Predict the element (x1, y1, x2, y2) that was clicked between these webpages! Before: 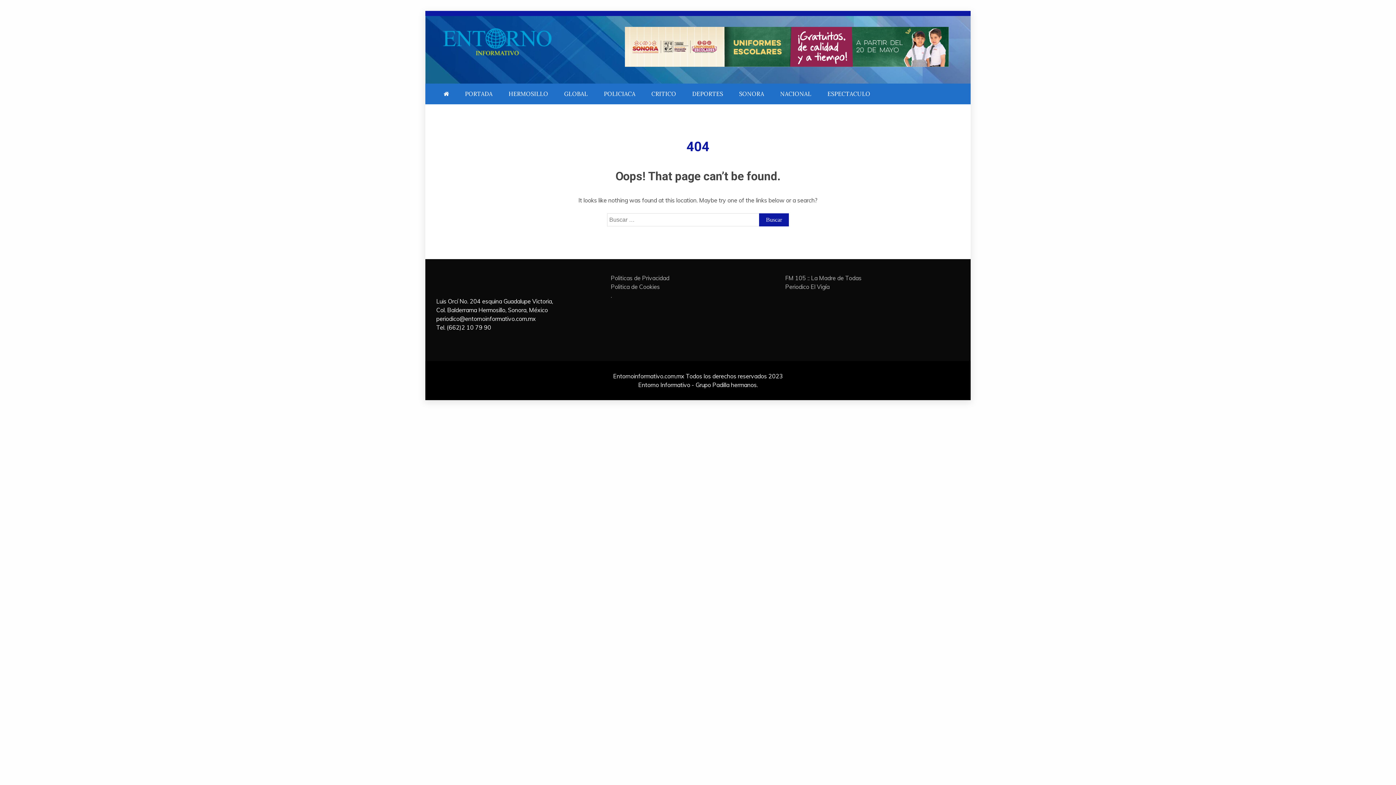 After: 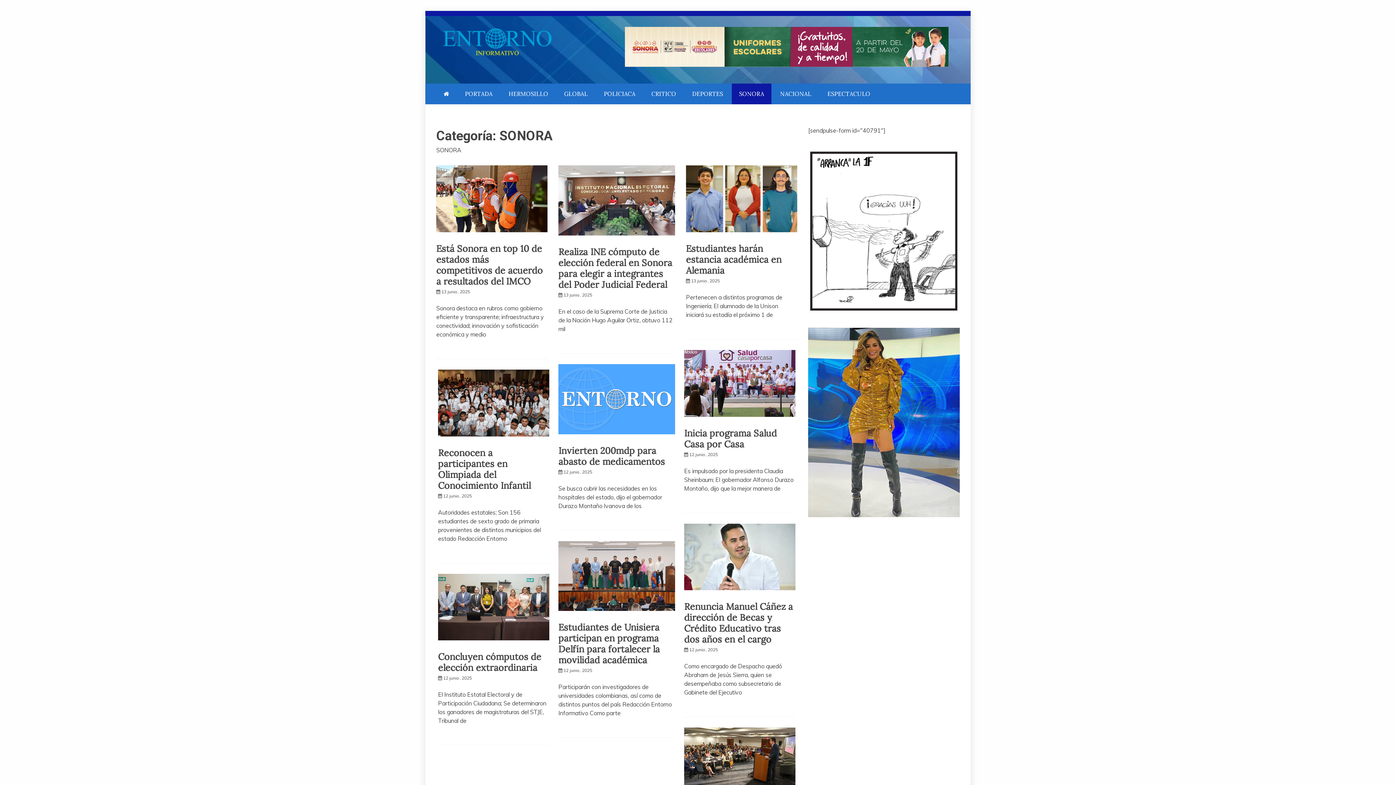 Action: bbox: (732, 83, 771, 104) label: SONORA